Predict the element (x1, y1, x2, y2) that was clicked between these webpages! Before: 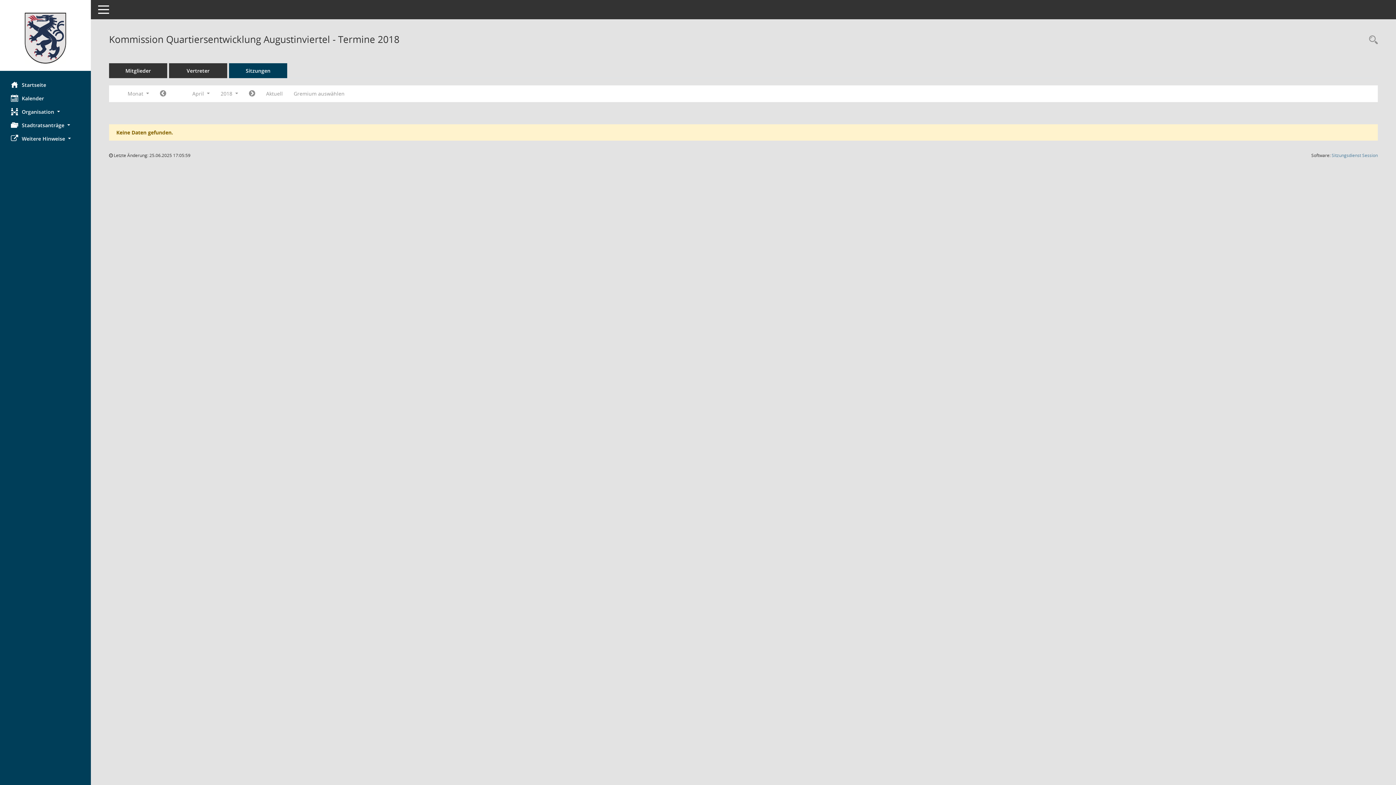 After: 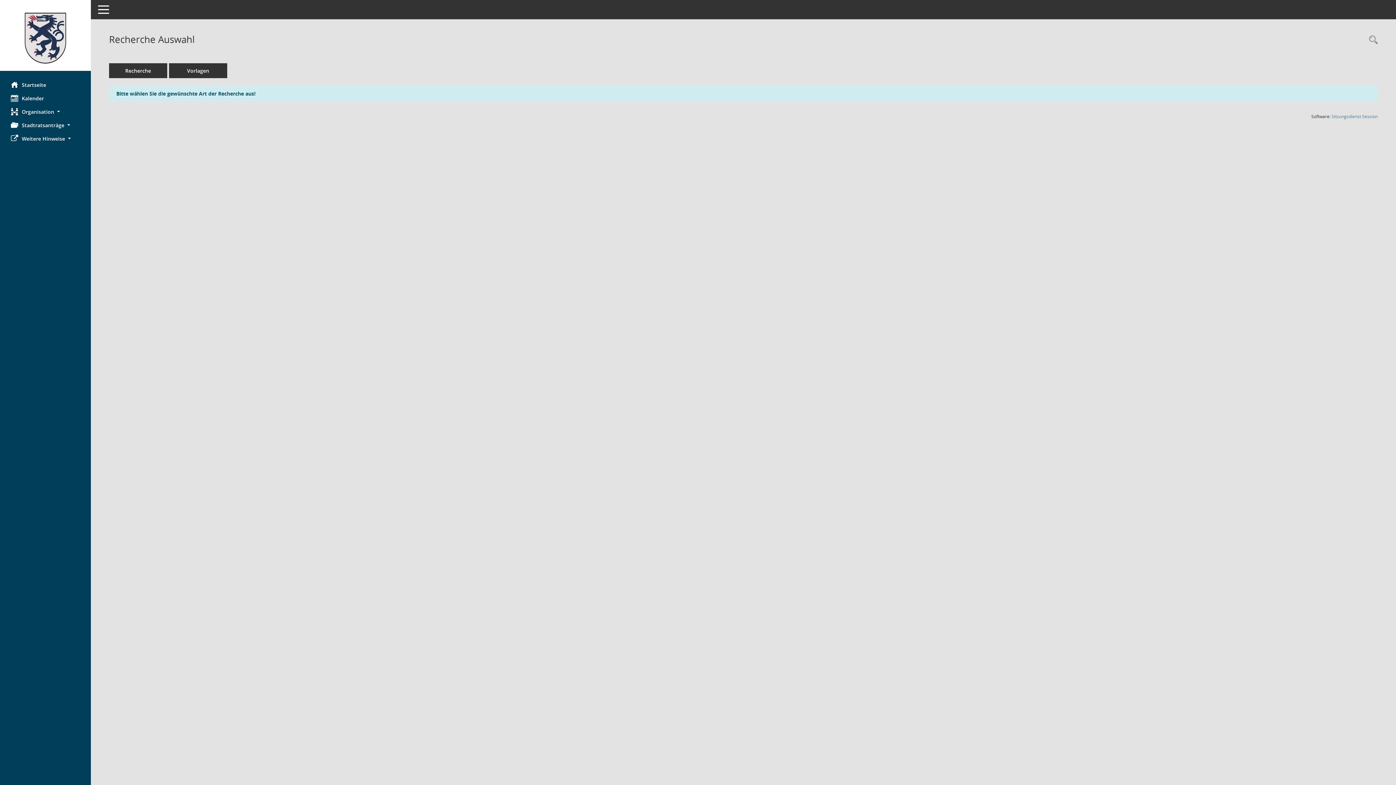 Action: label: Rechercheauswahl anzeigen bbox: (1365, 34, 1378, 46)